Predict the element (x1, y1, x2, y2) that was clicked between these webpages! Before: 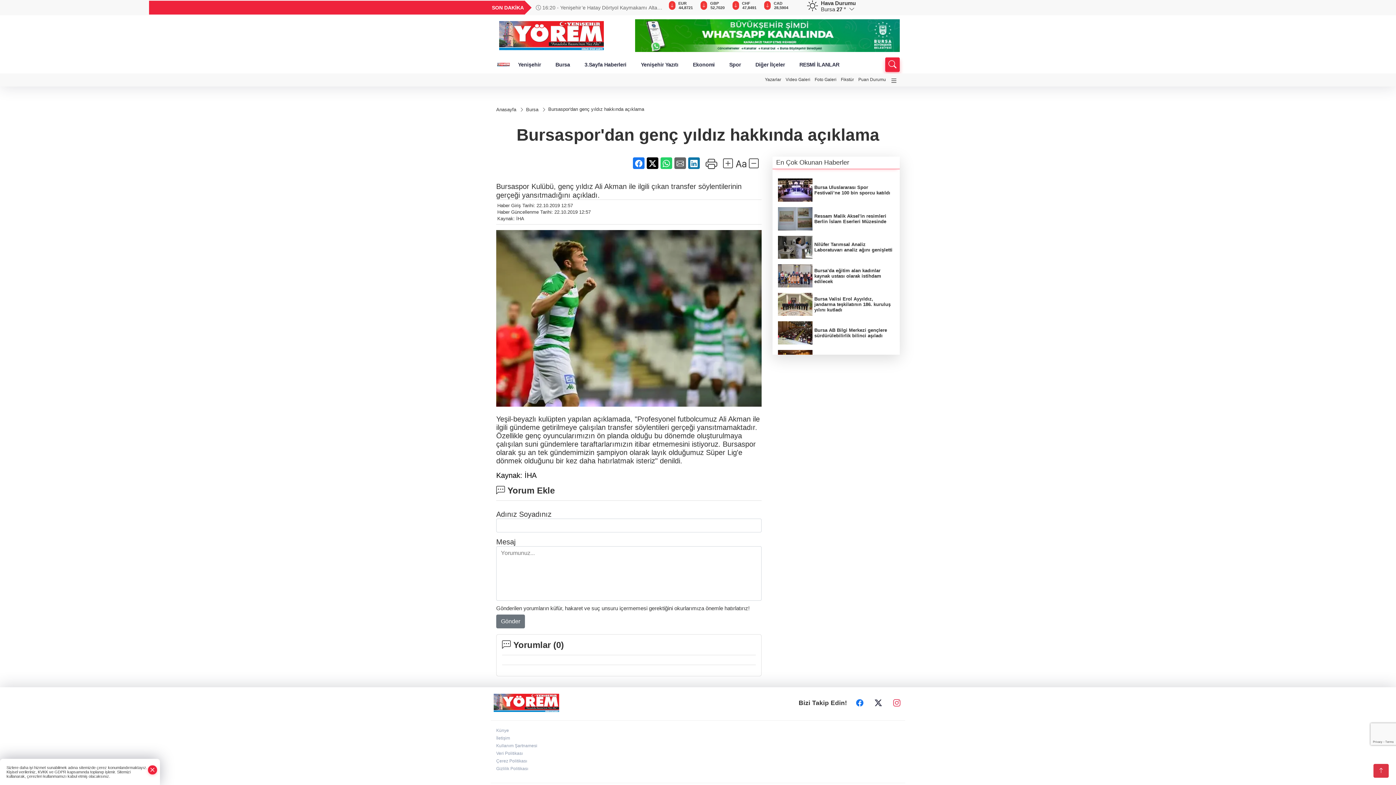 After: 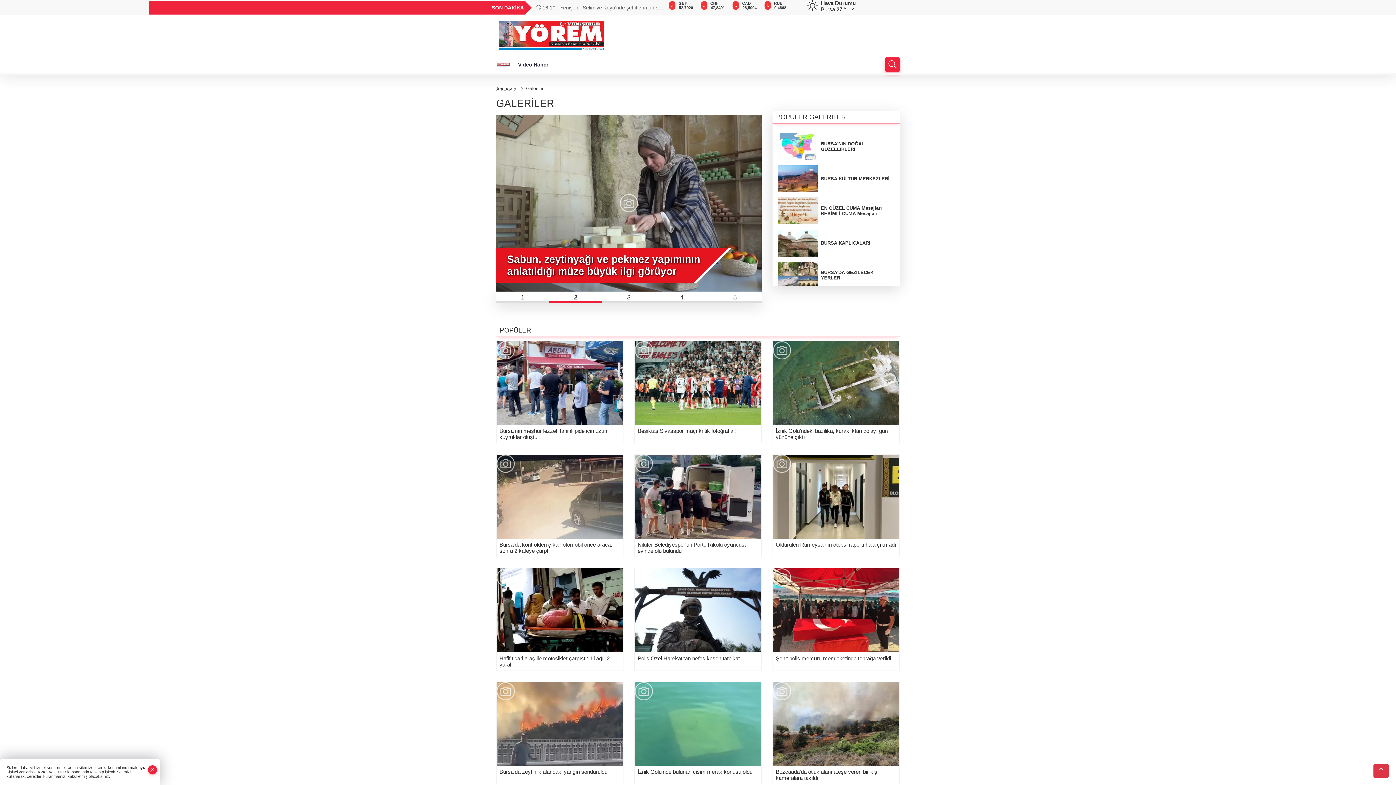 Action: label: Foto Galeri bbox: (812, 74, 838, 84)